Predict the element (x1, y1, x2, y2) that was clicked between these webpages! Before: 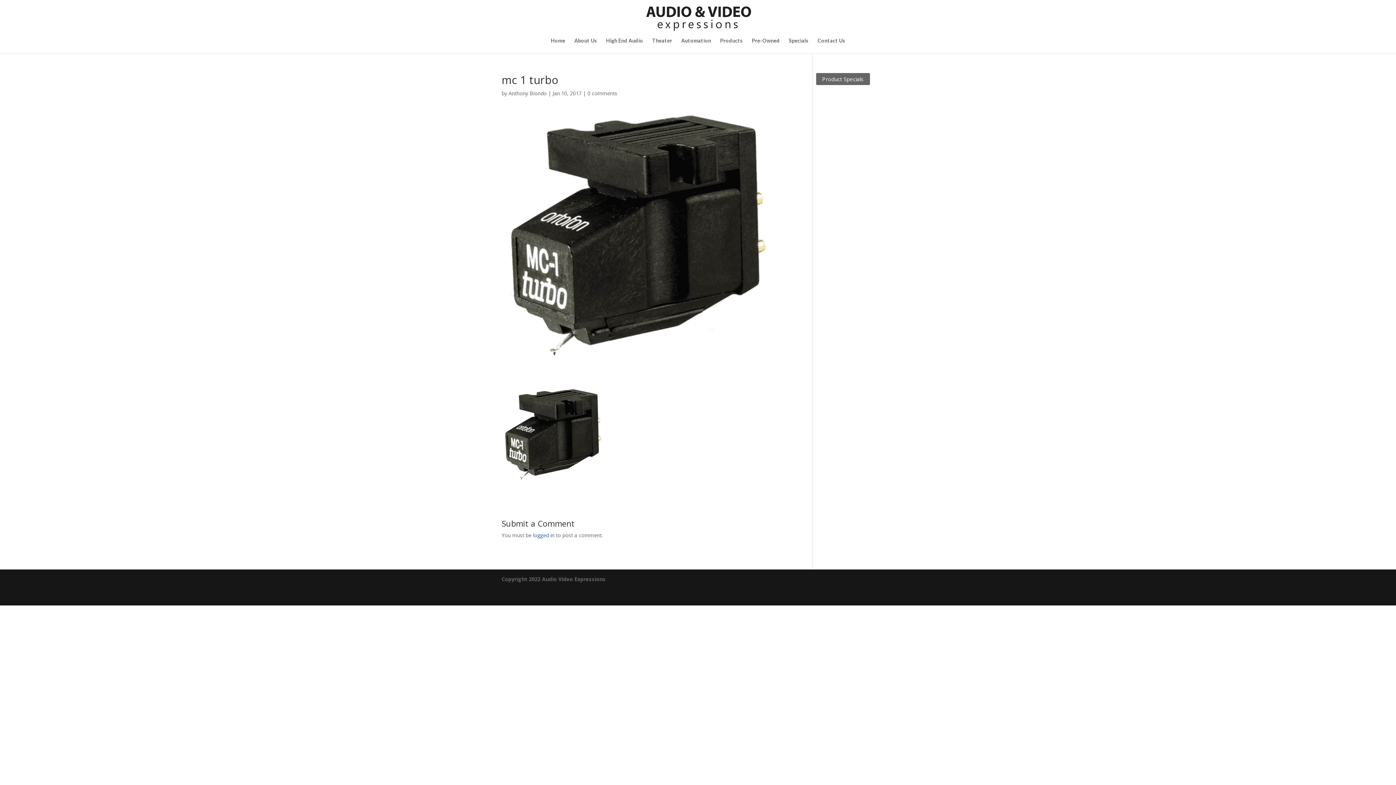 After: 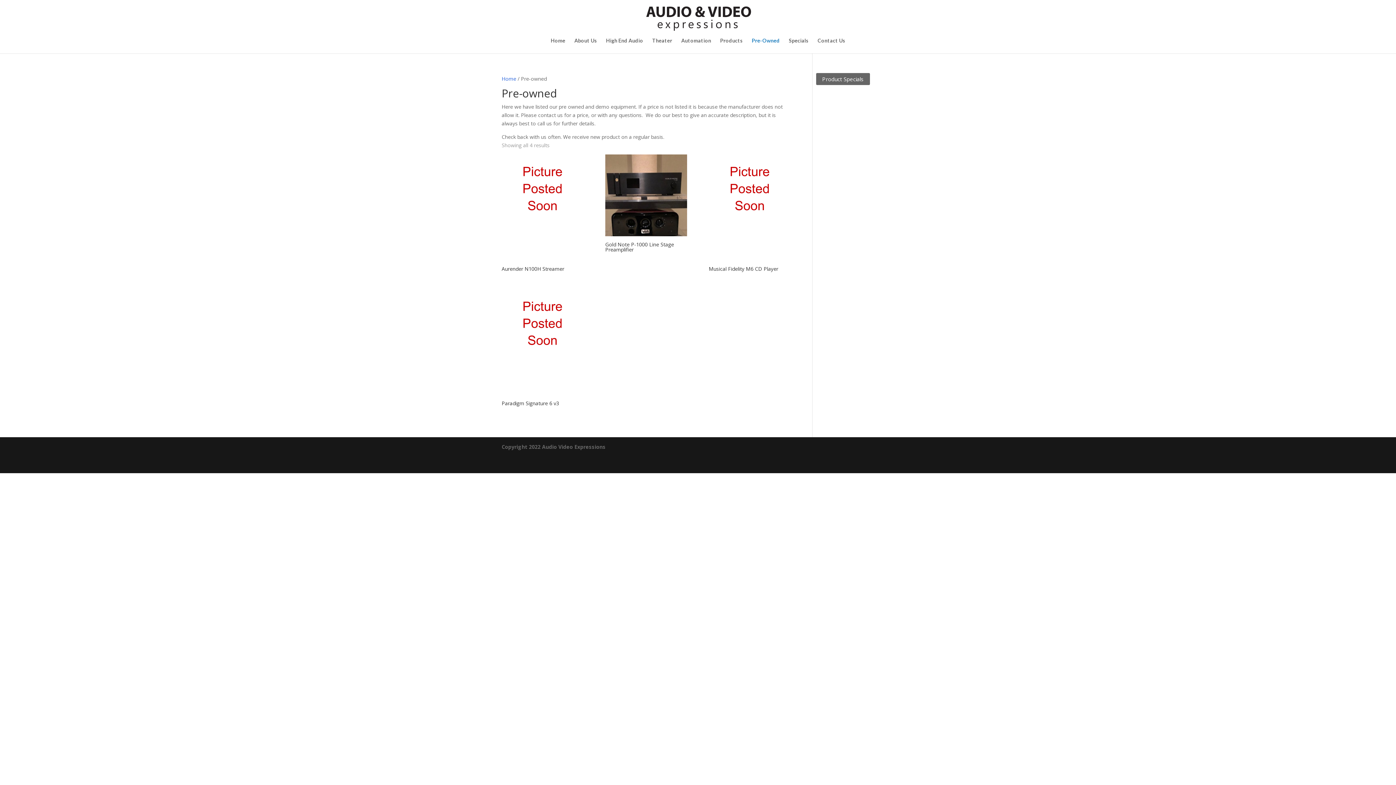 Action: bbox: (752, 38, 780, 53) label: Pre-Owned